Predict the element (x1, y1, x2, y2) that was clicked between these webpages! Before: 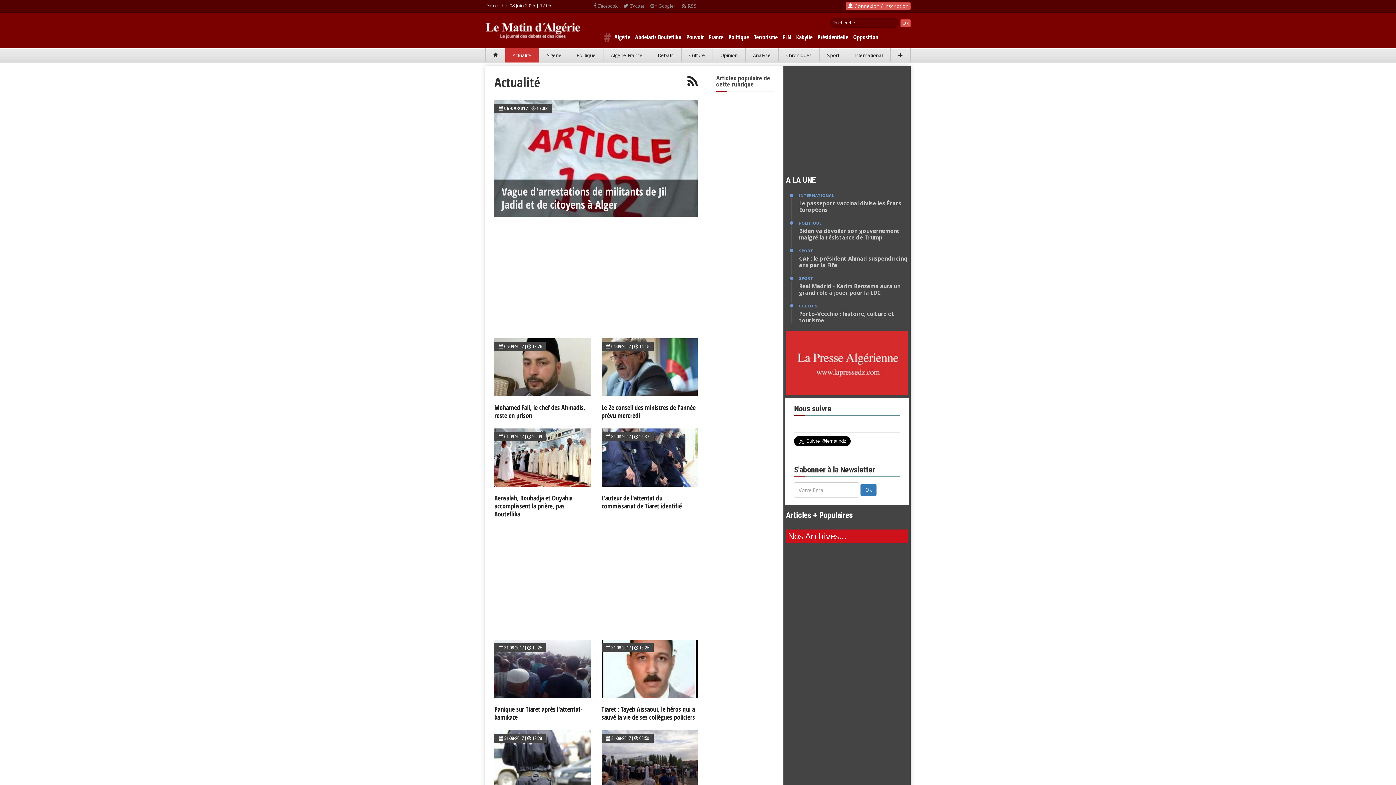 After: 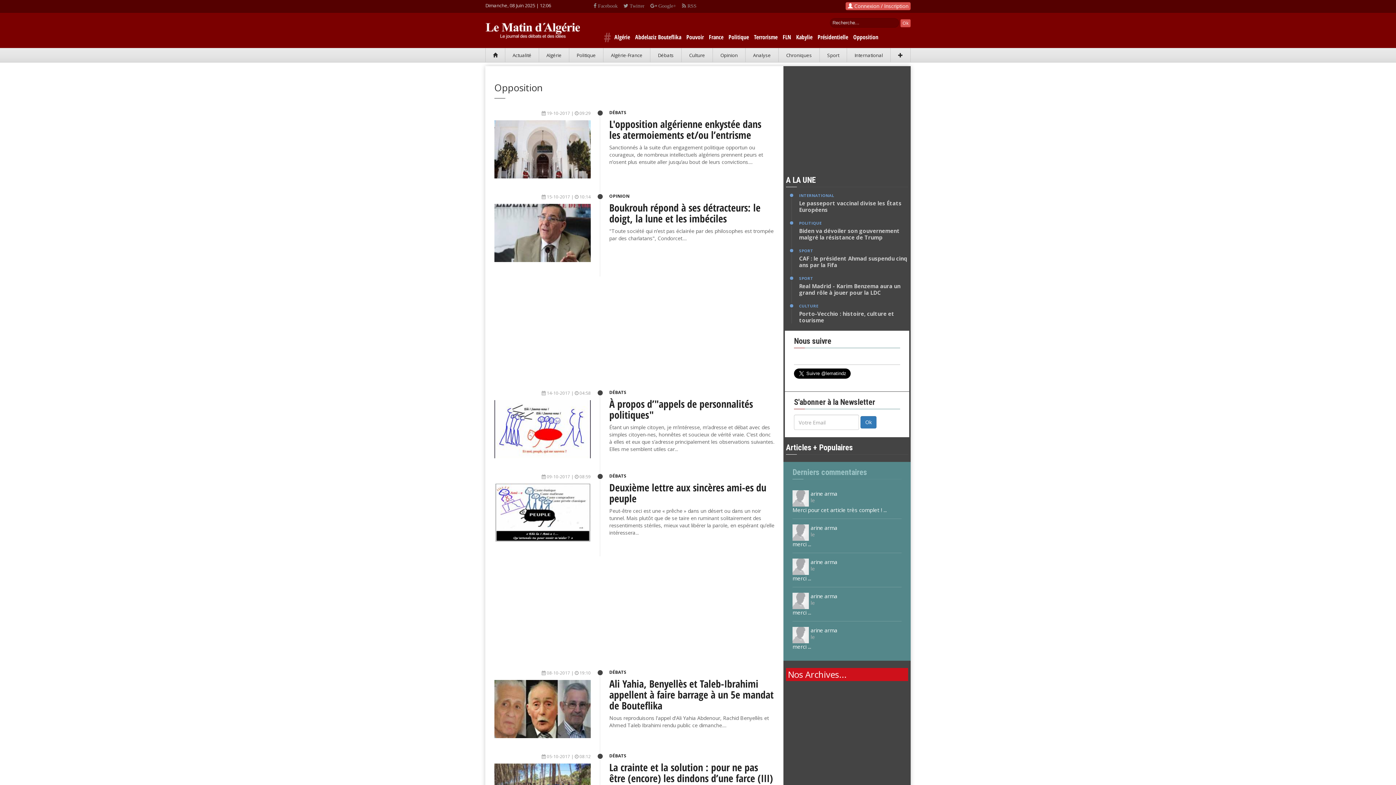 Action: label: Opposition bbox: (853, 33, 882, 41)